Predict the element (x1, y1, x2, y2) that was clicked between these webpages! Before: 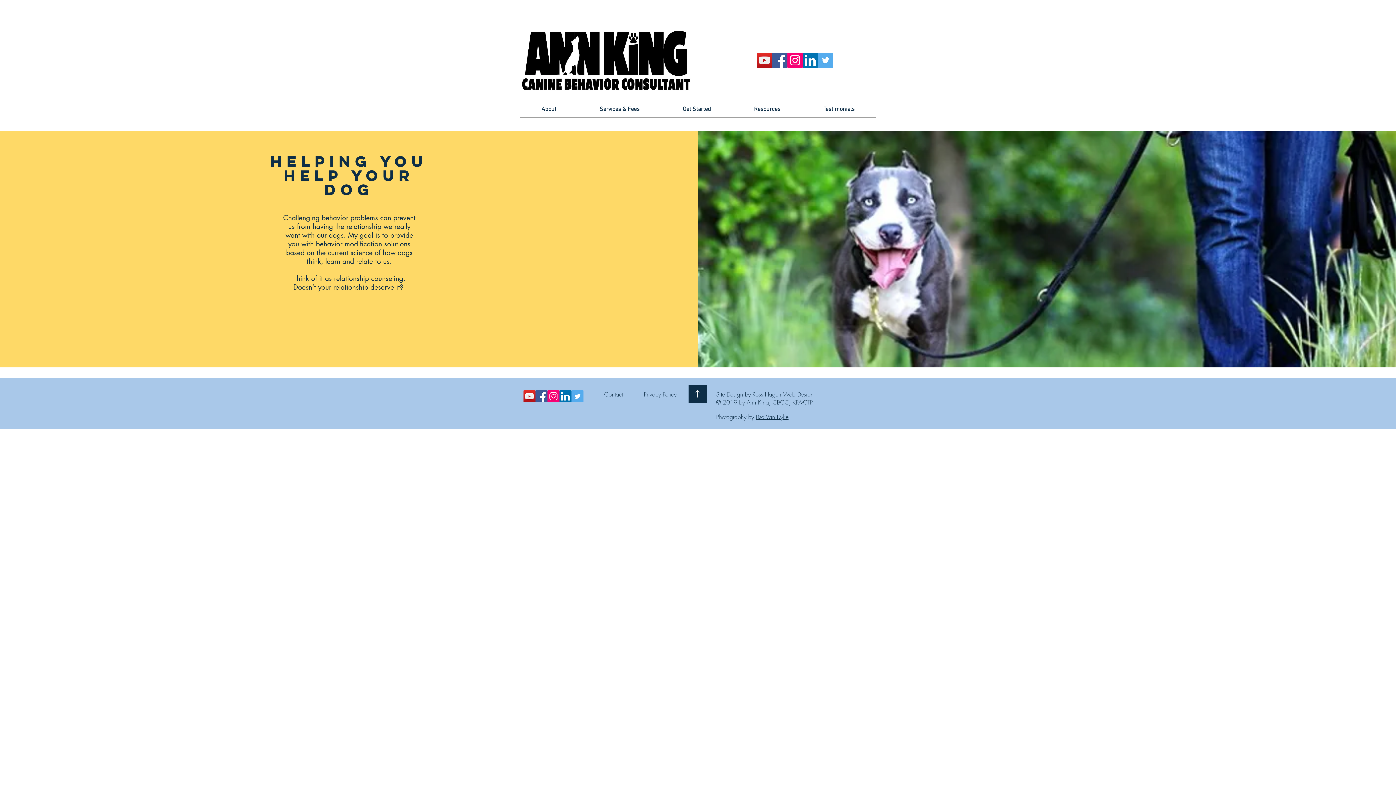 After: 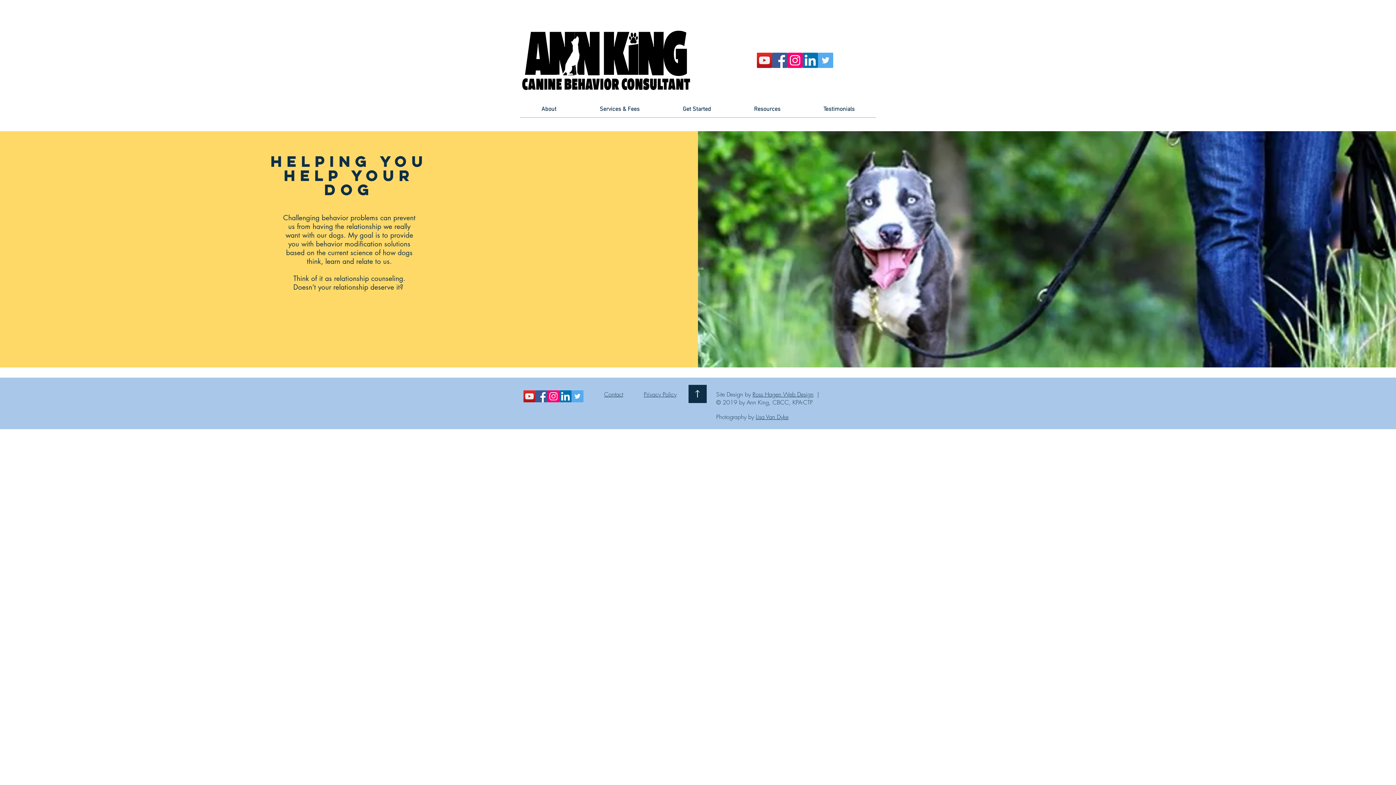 Action: label: Services & Fees bbox: (578, 100, 661, 118)